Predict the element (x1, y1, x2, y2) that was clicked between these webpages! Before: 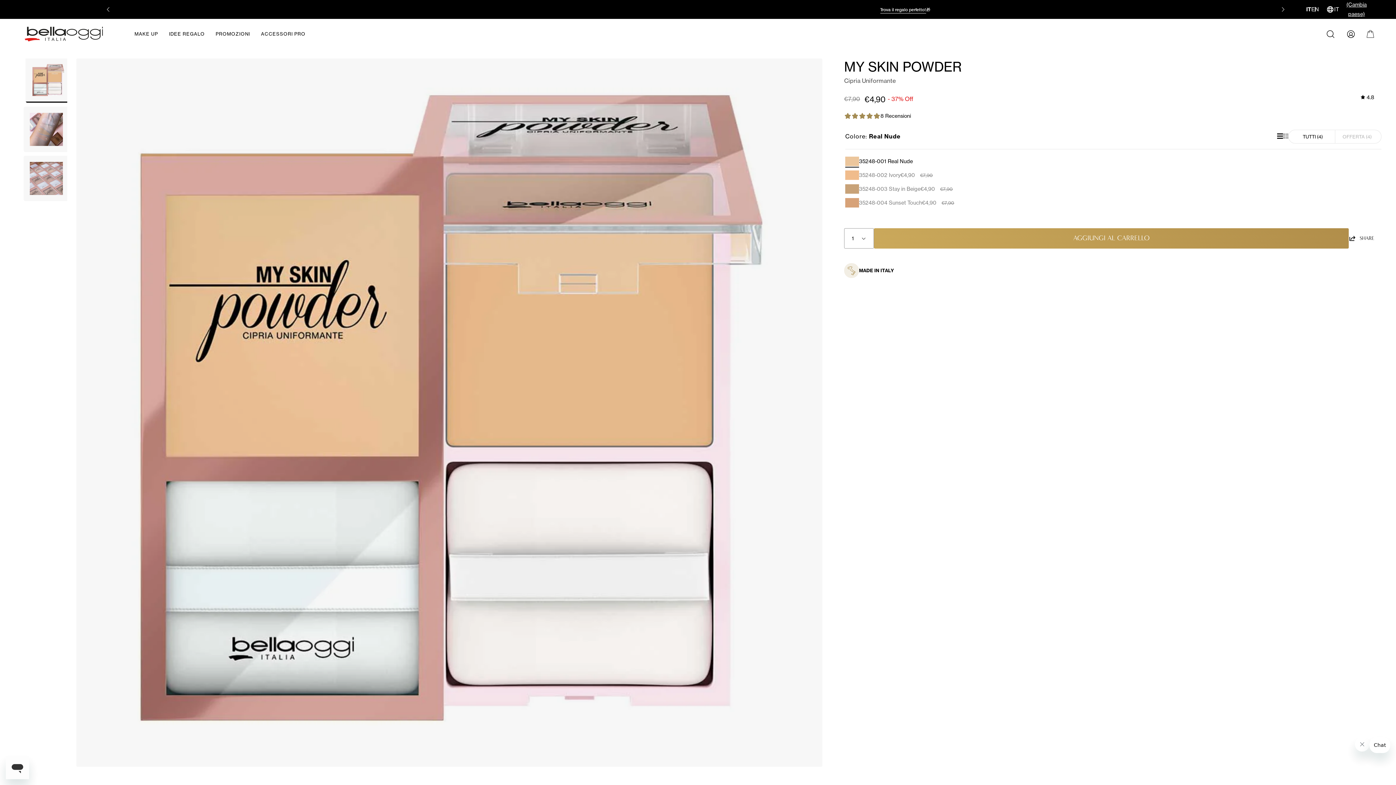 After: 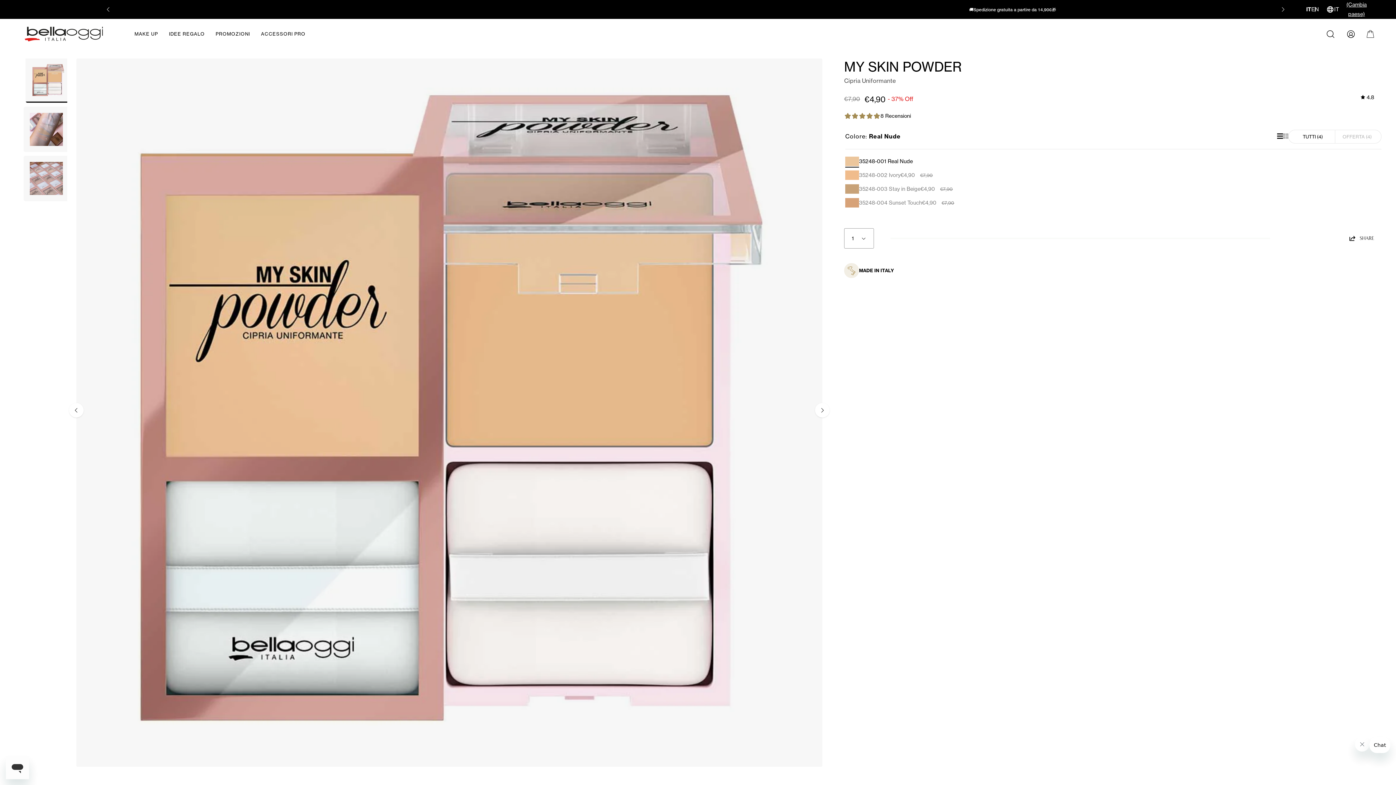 Action: bbox: (874, 228, 1349, 248) label: AGGIUNGI AL CARRELLO